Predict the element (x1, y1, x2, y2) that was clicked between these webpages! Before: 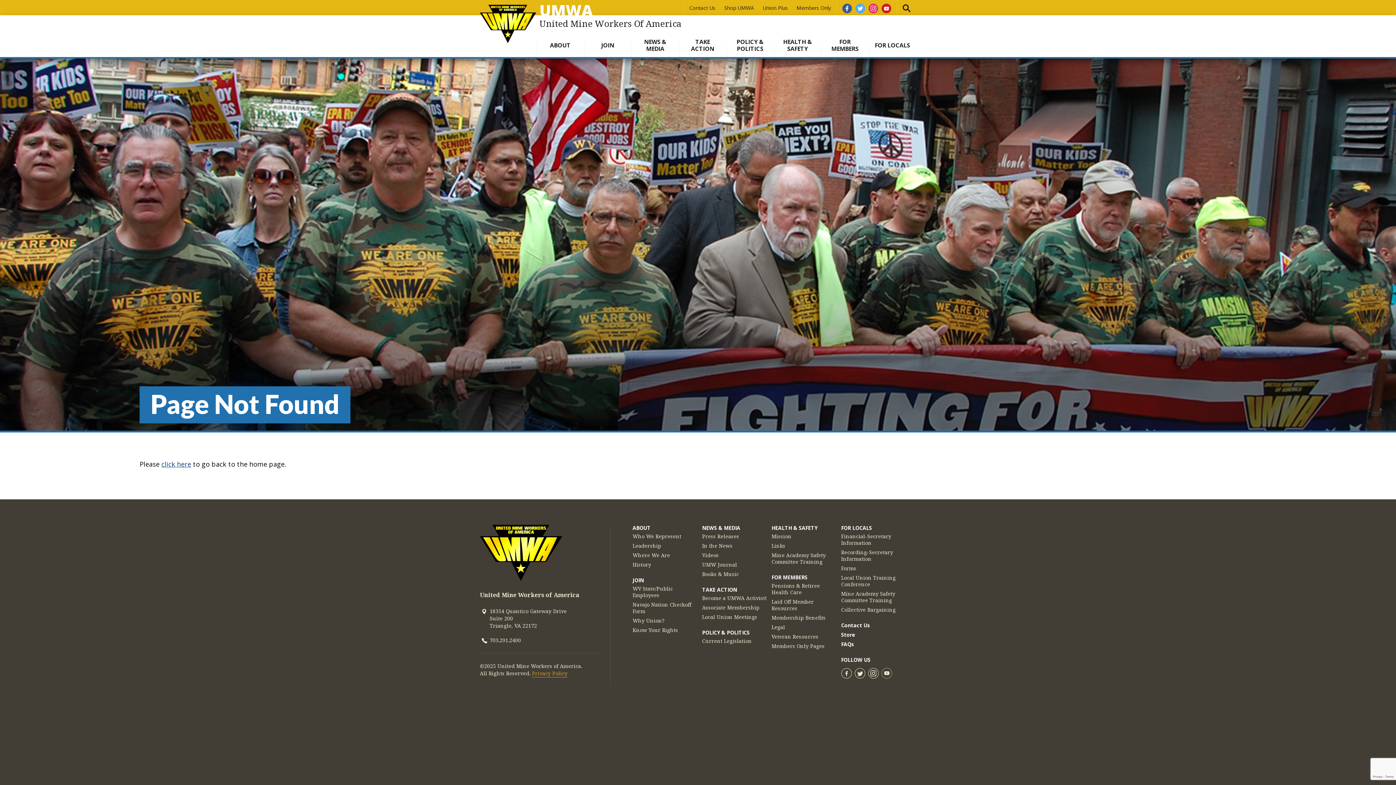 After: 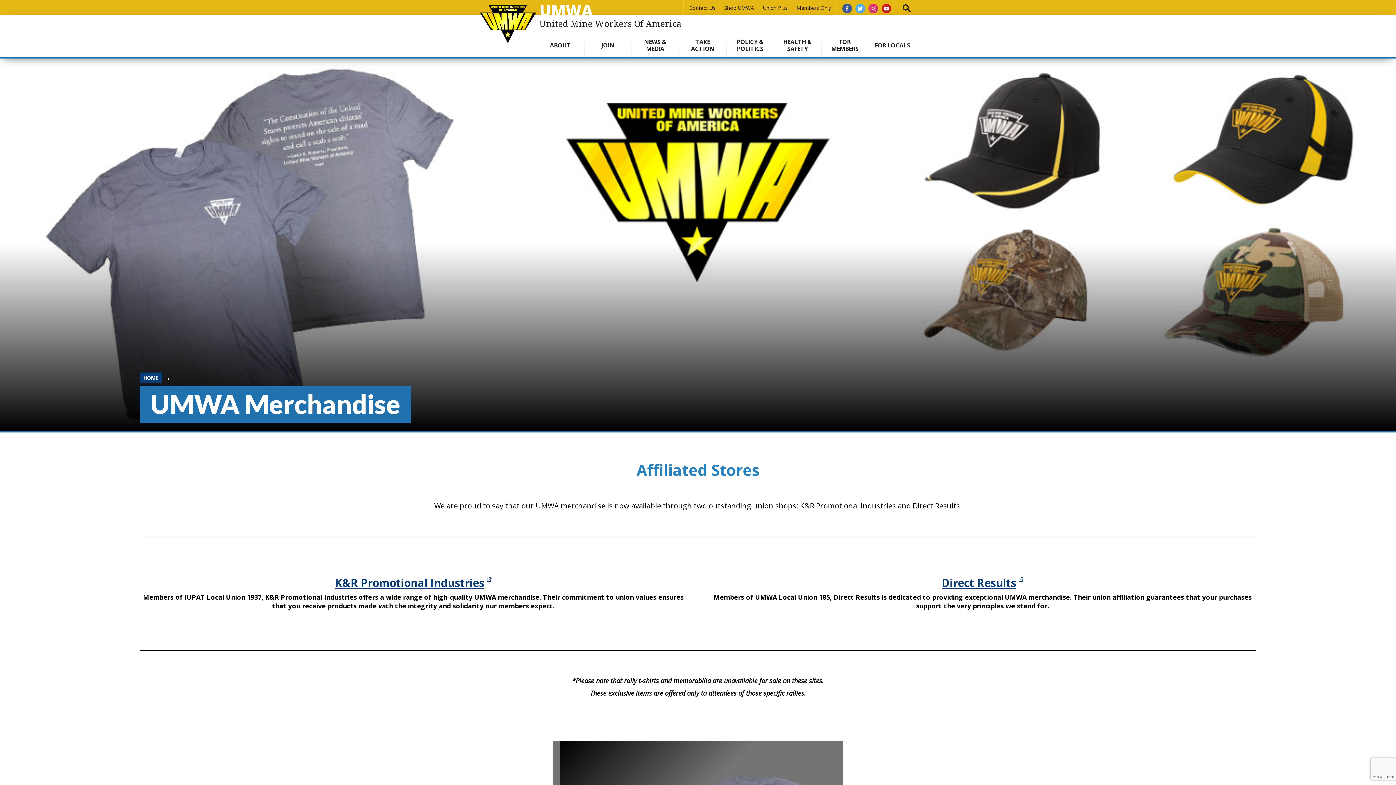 Action: label: Store bbox: (841, 631, 855, 638)